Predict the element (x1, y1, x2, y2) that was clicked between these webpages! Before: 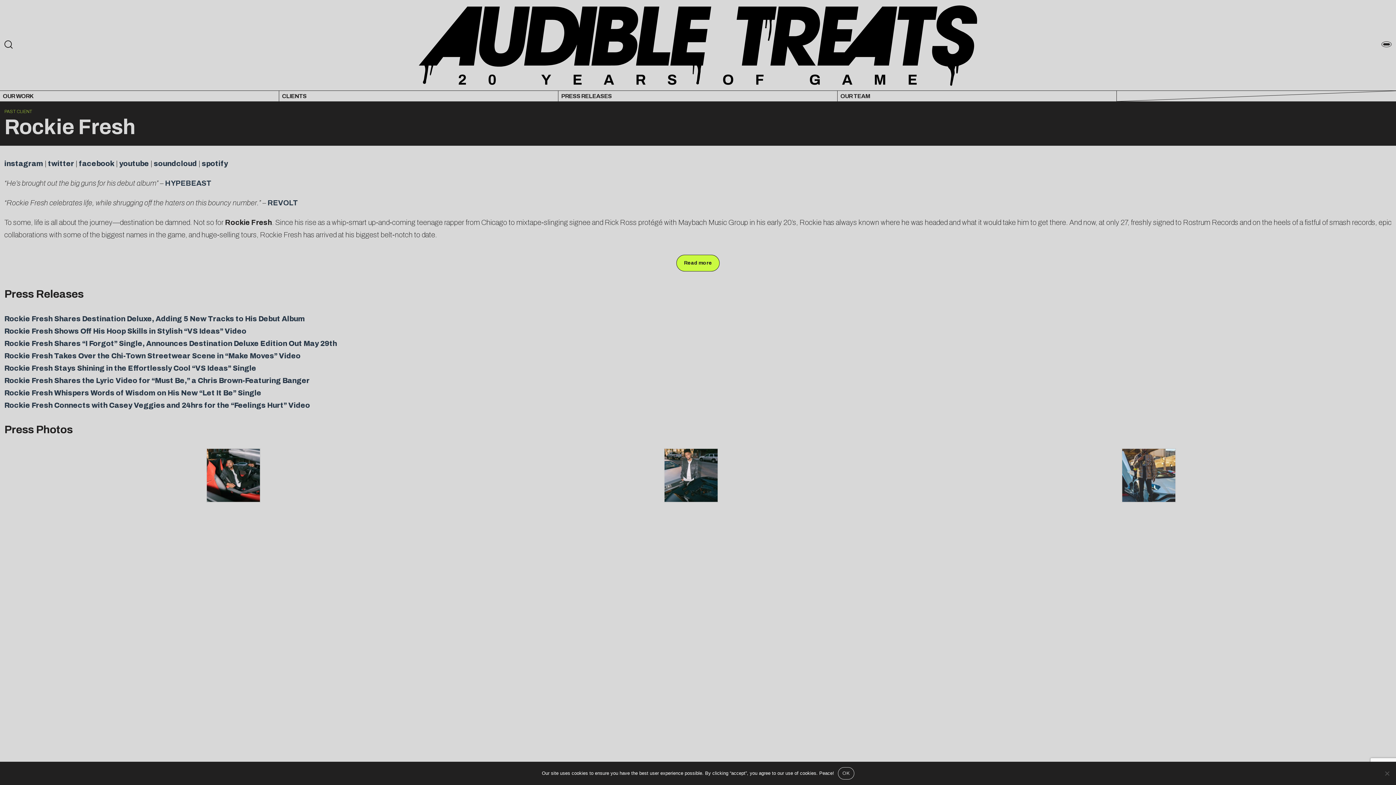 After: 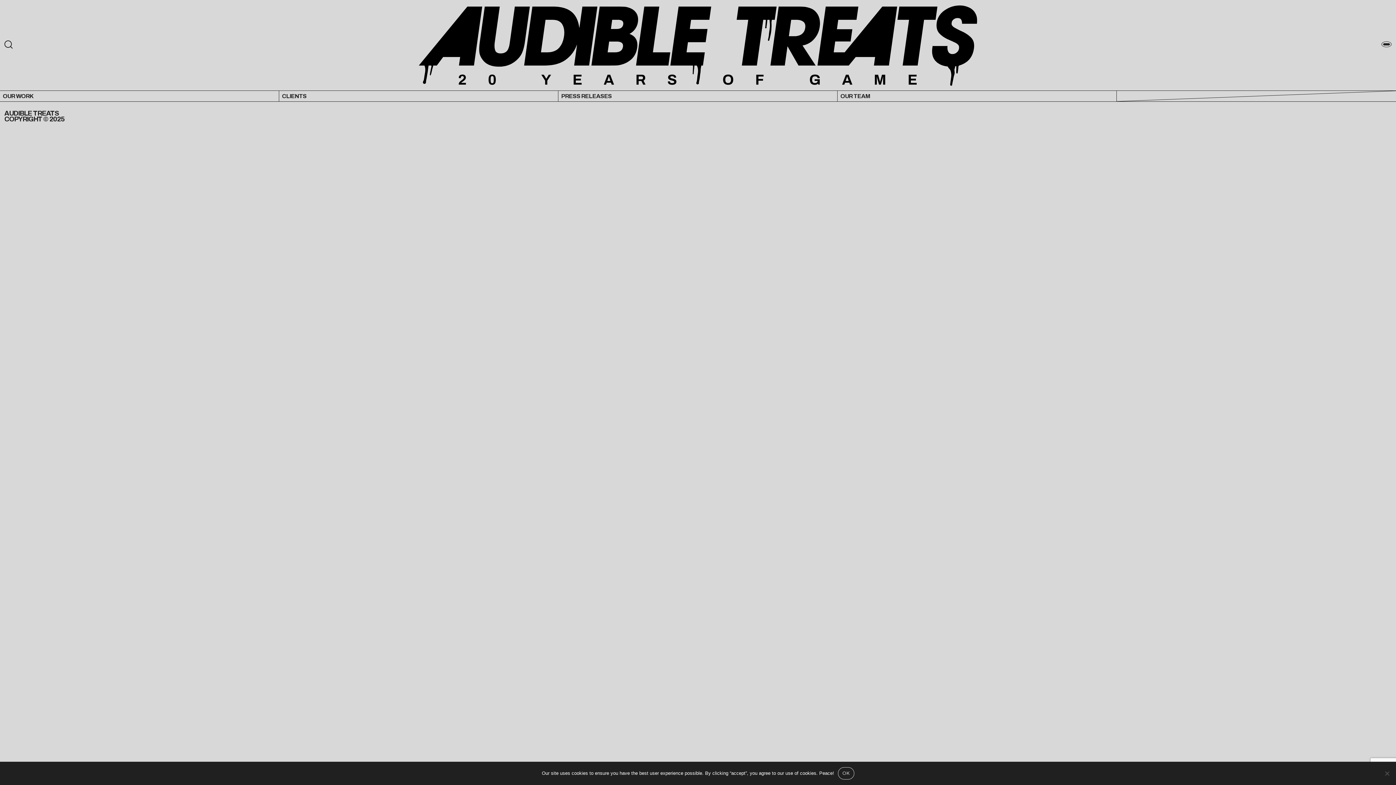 Action: label: Rockie Fresh Shows Off His Hoop Skills in Stylish “VS Ideas” Video bbox: (4, 327, 246, 335)